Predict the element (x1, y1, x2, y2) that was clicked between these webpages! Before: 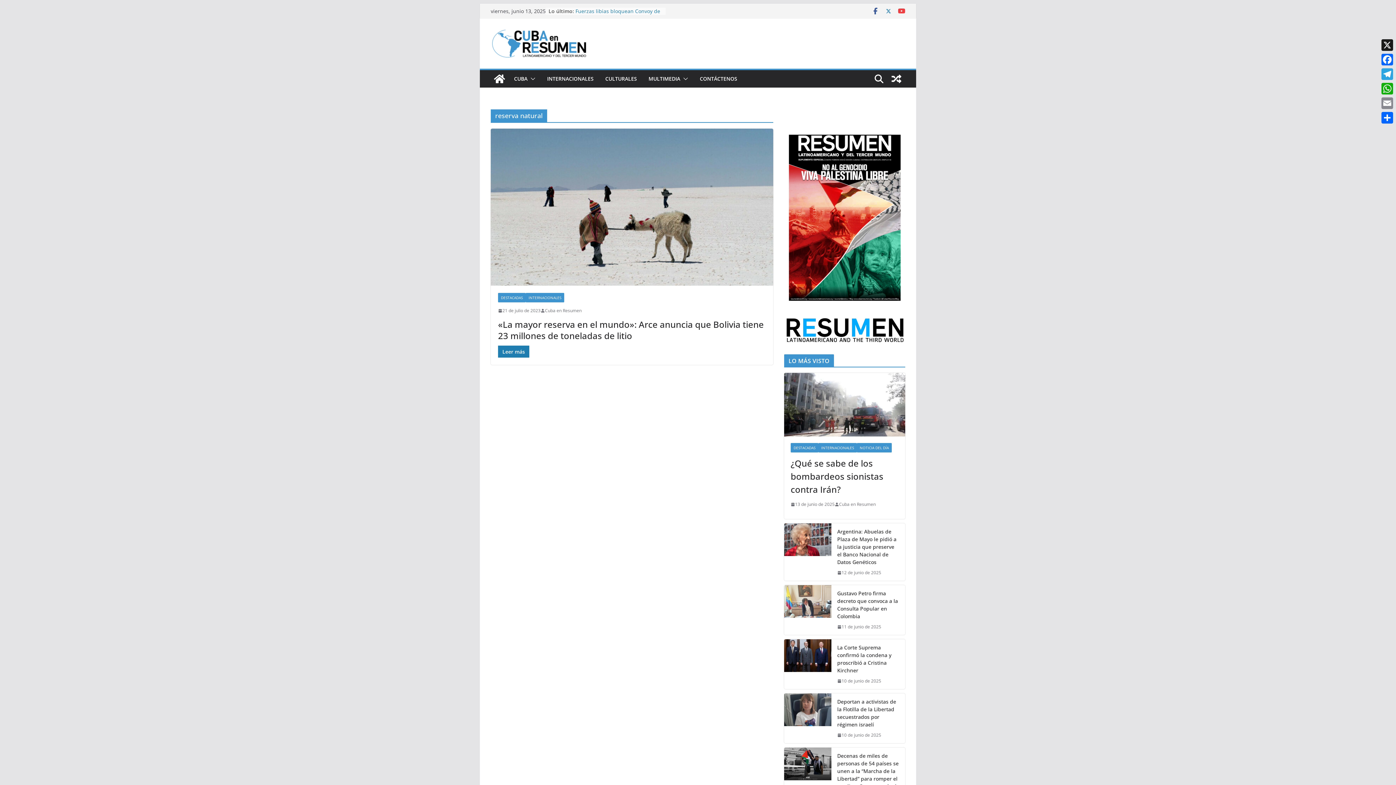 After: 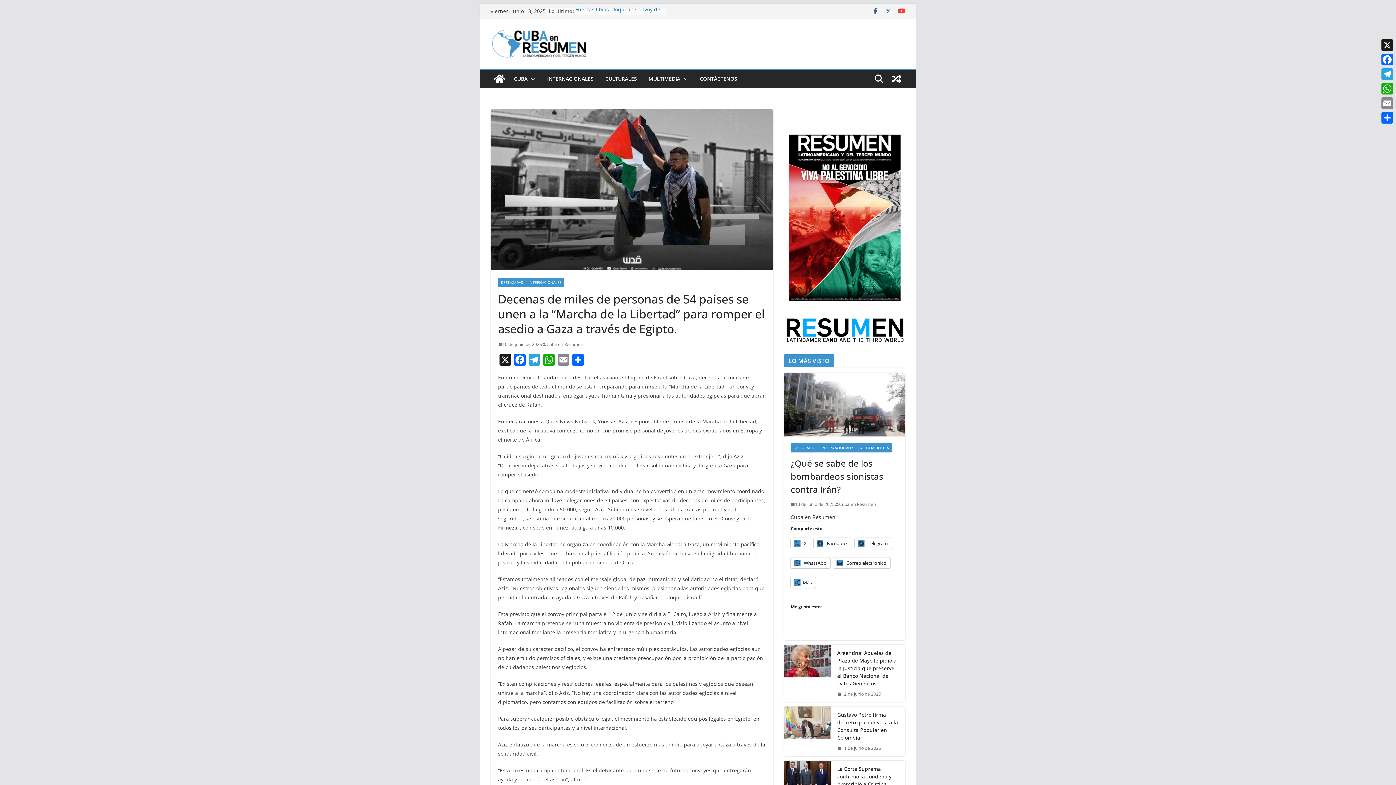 Action: bbox: (784, 748, 831, 813)